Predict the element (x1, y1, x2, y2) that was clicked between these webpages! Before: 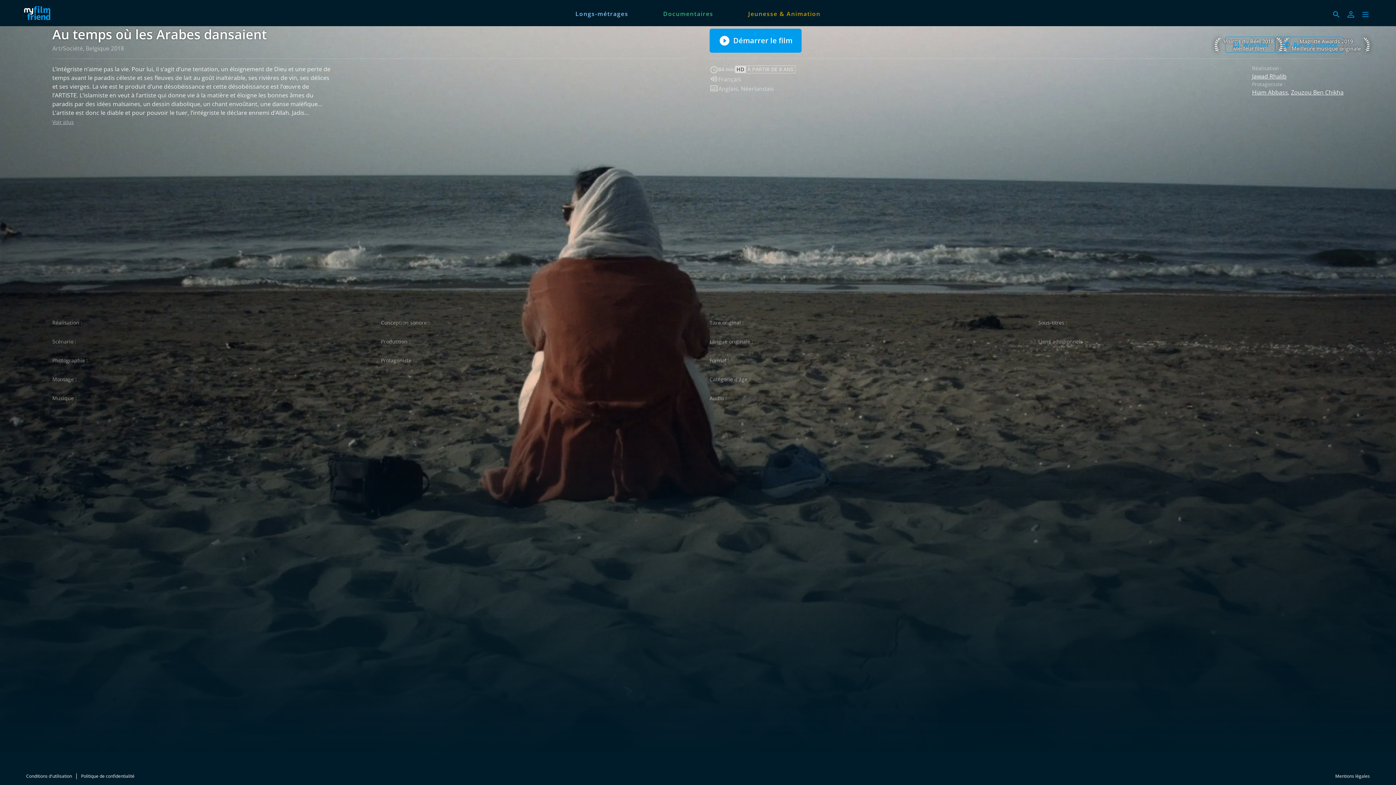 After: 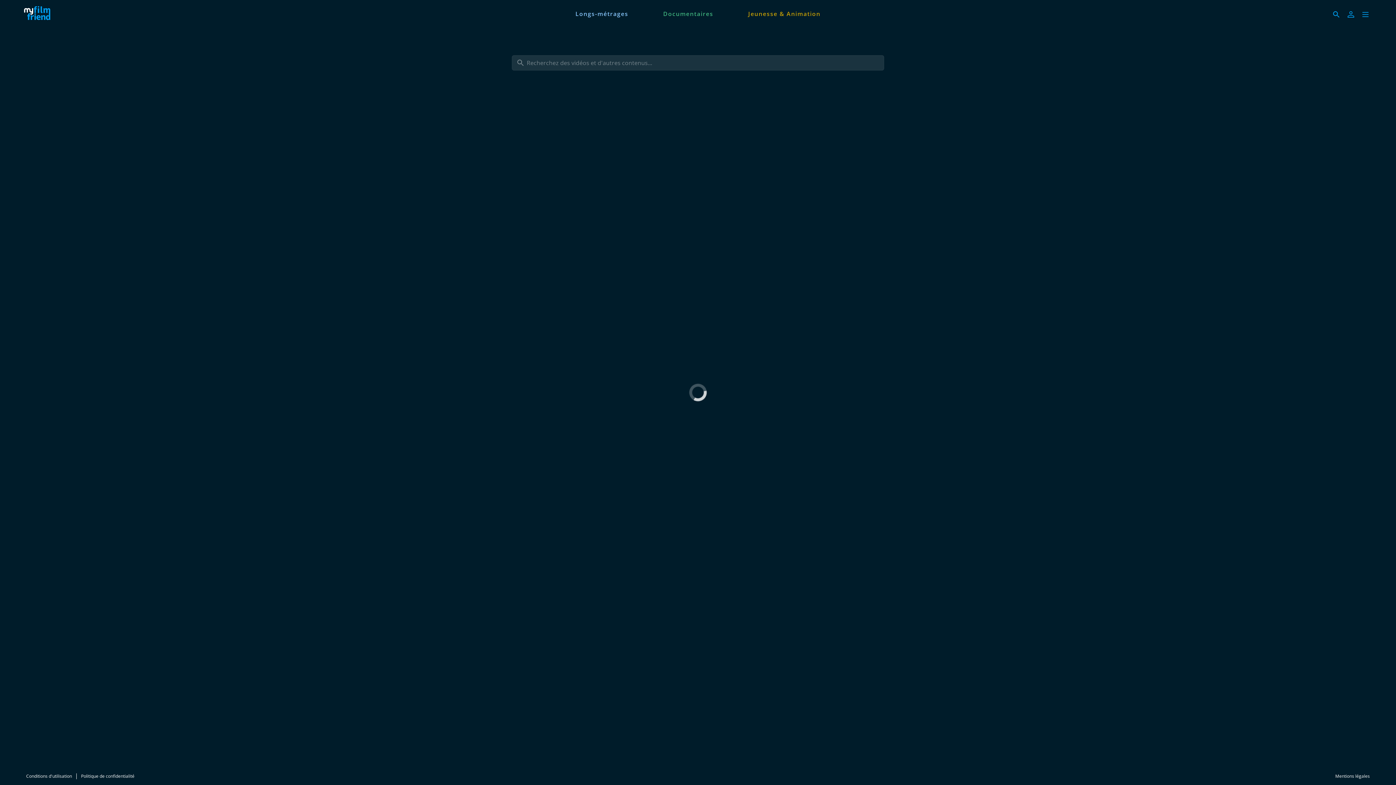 Action: bbox: (1329, 7, 1344, 21)